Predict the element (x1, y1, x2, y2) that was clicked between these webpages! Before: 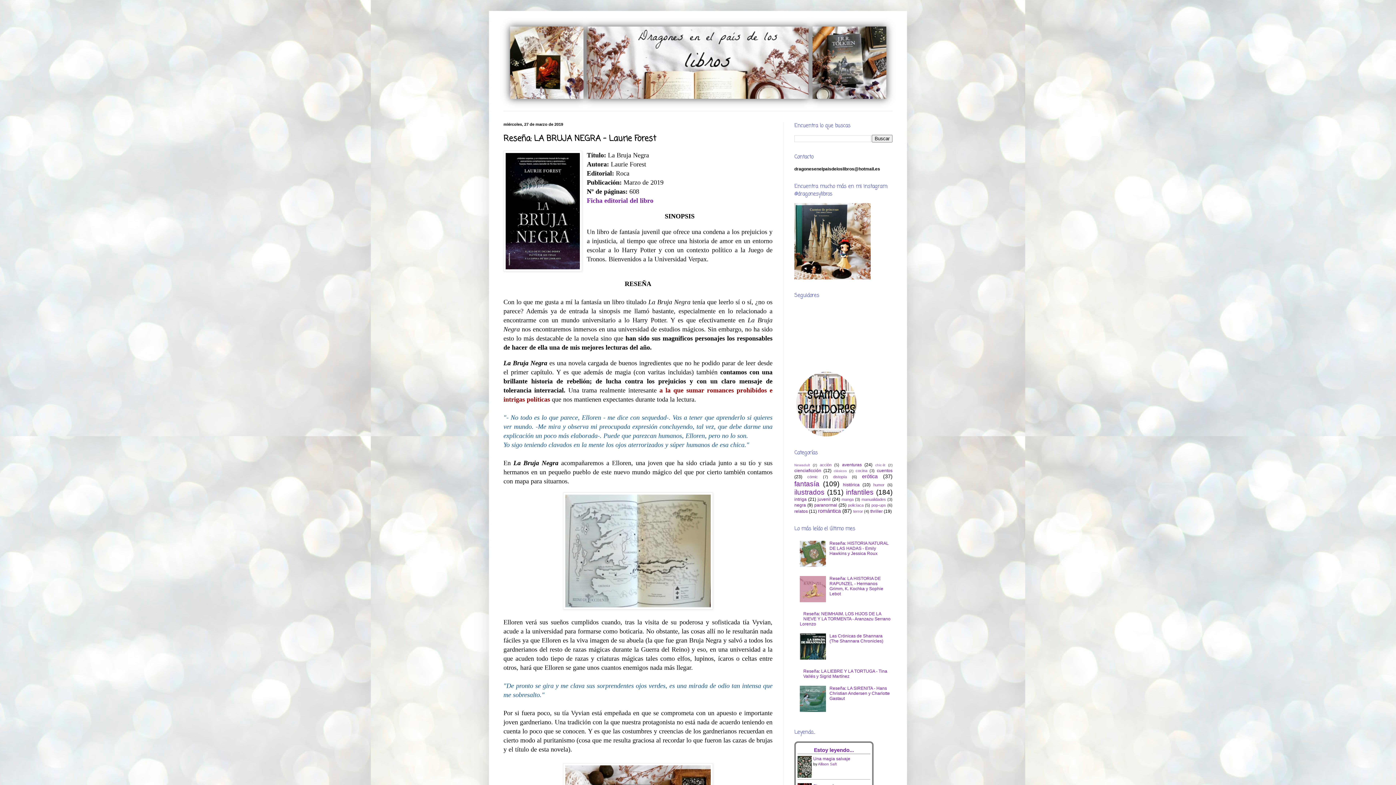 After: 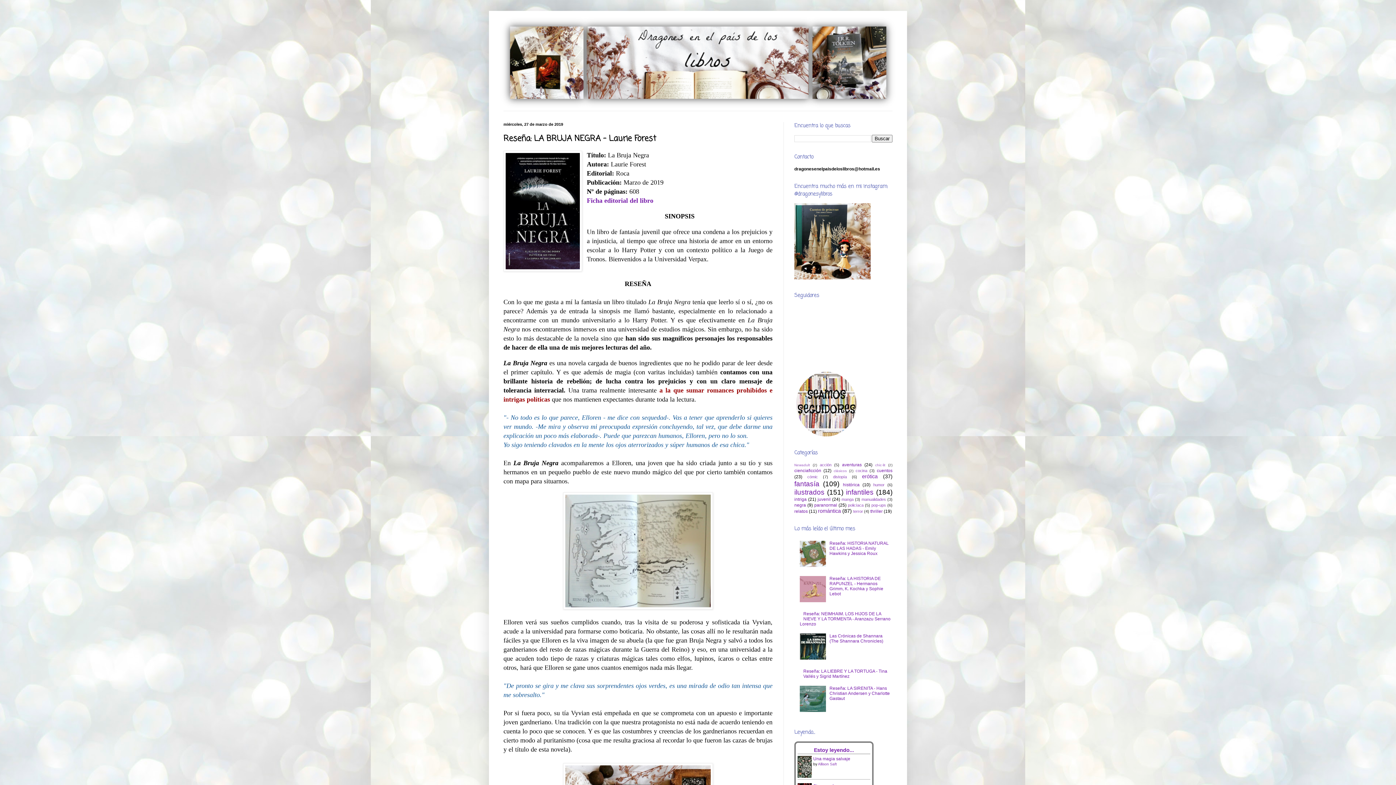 Action: bbox: (794, 275, 870, 280)